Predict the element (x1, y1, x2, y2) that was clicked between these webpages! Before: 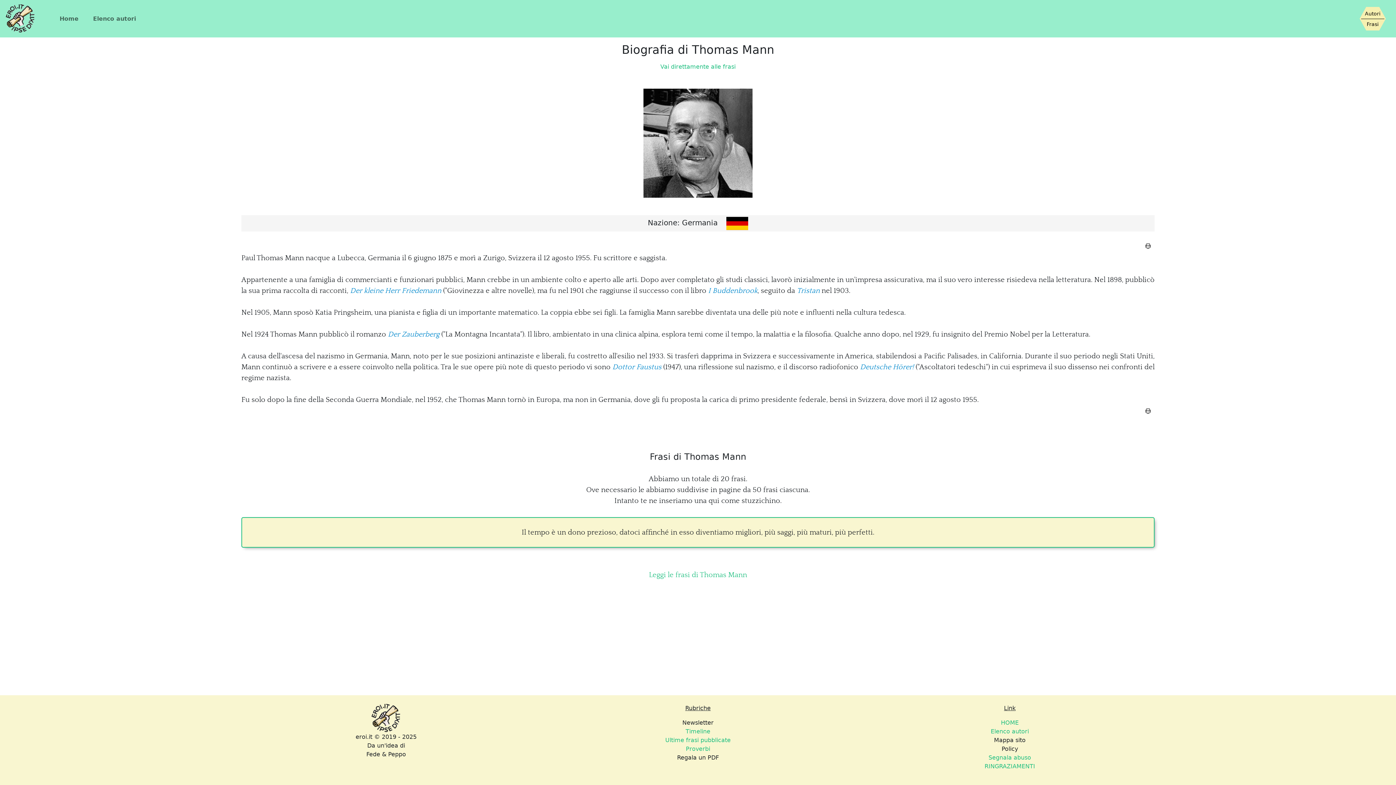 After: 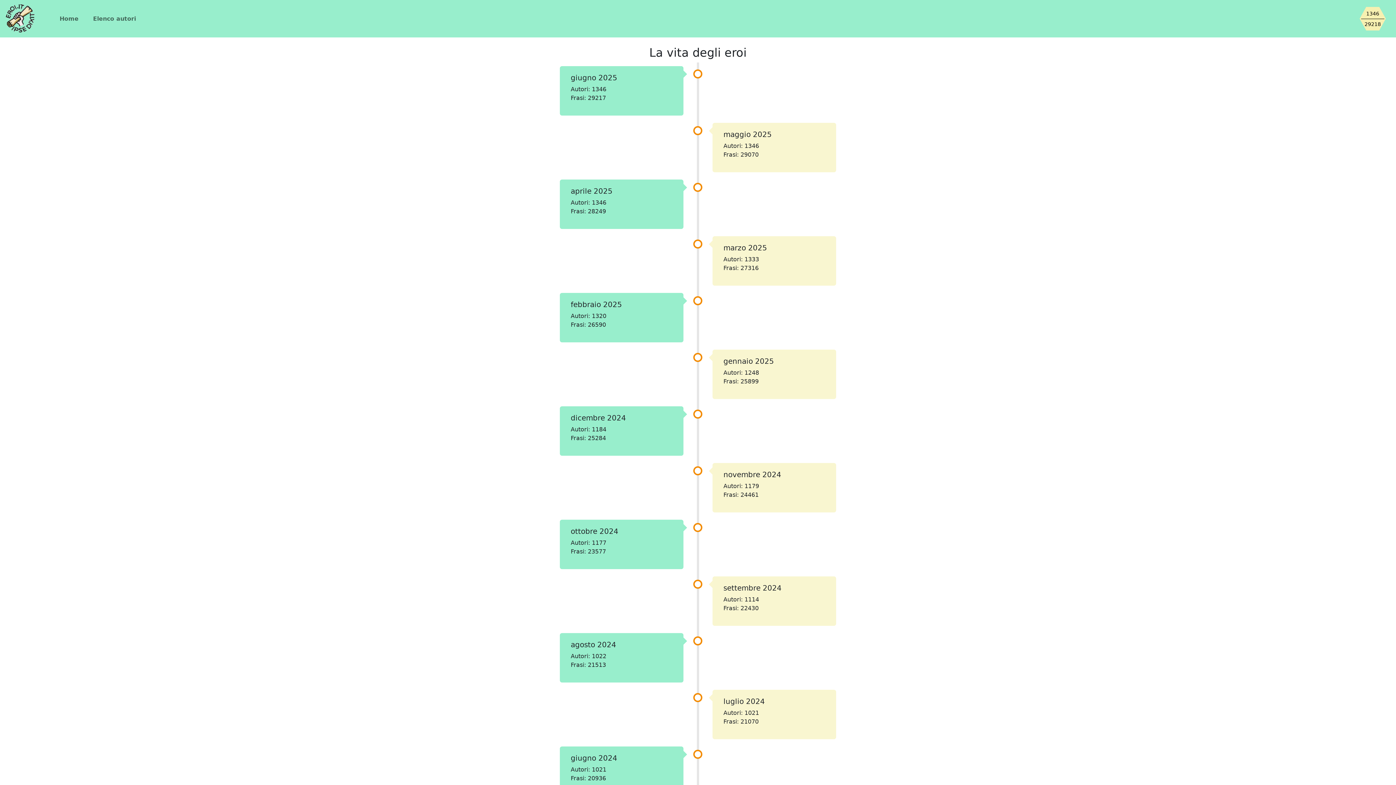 Action: bbox: (1360, 5, 1386, 31) label: Siamo piccoli, ma stiamo crescendo